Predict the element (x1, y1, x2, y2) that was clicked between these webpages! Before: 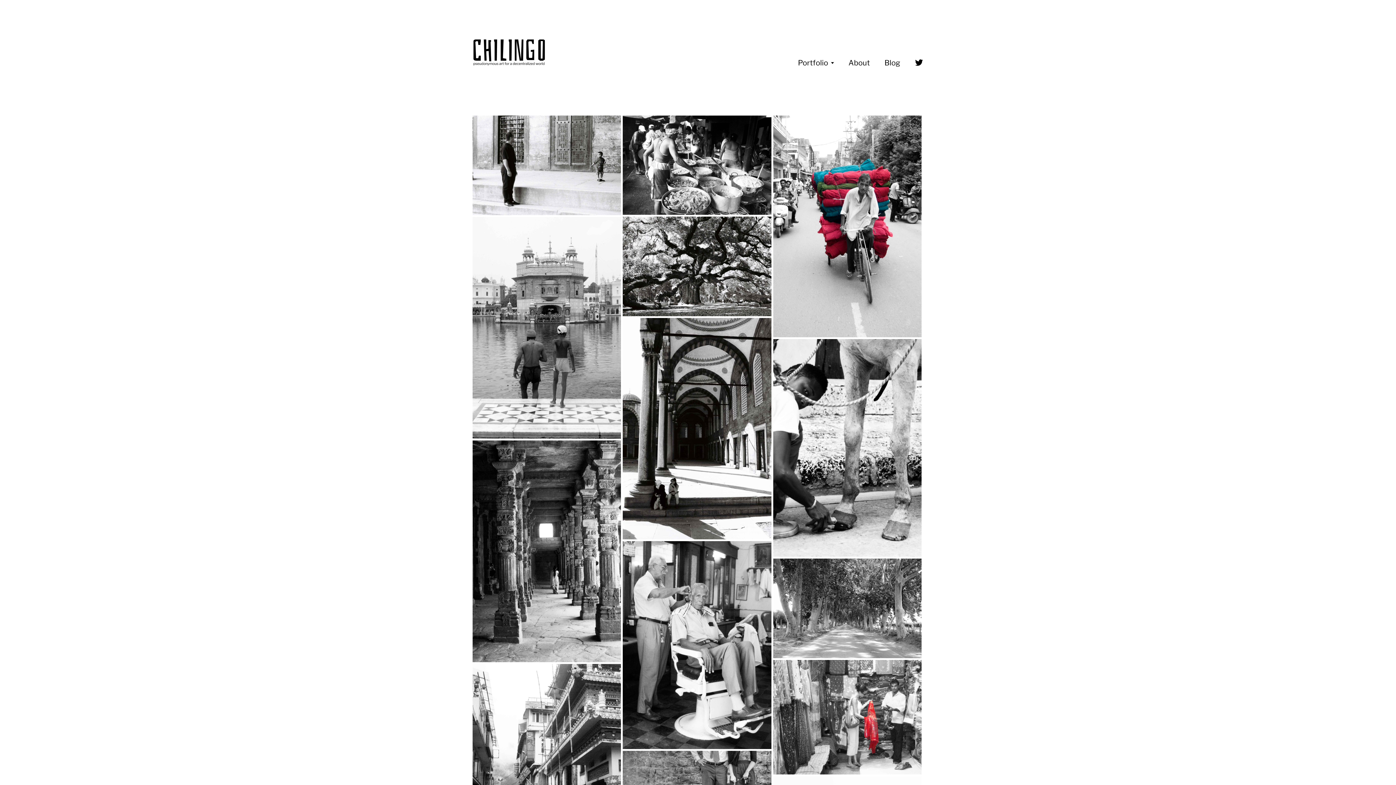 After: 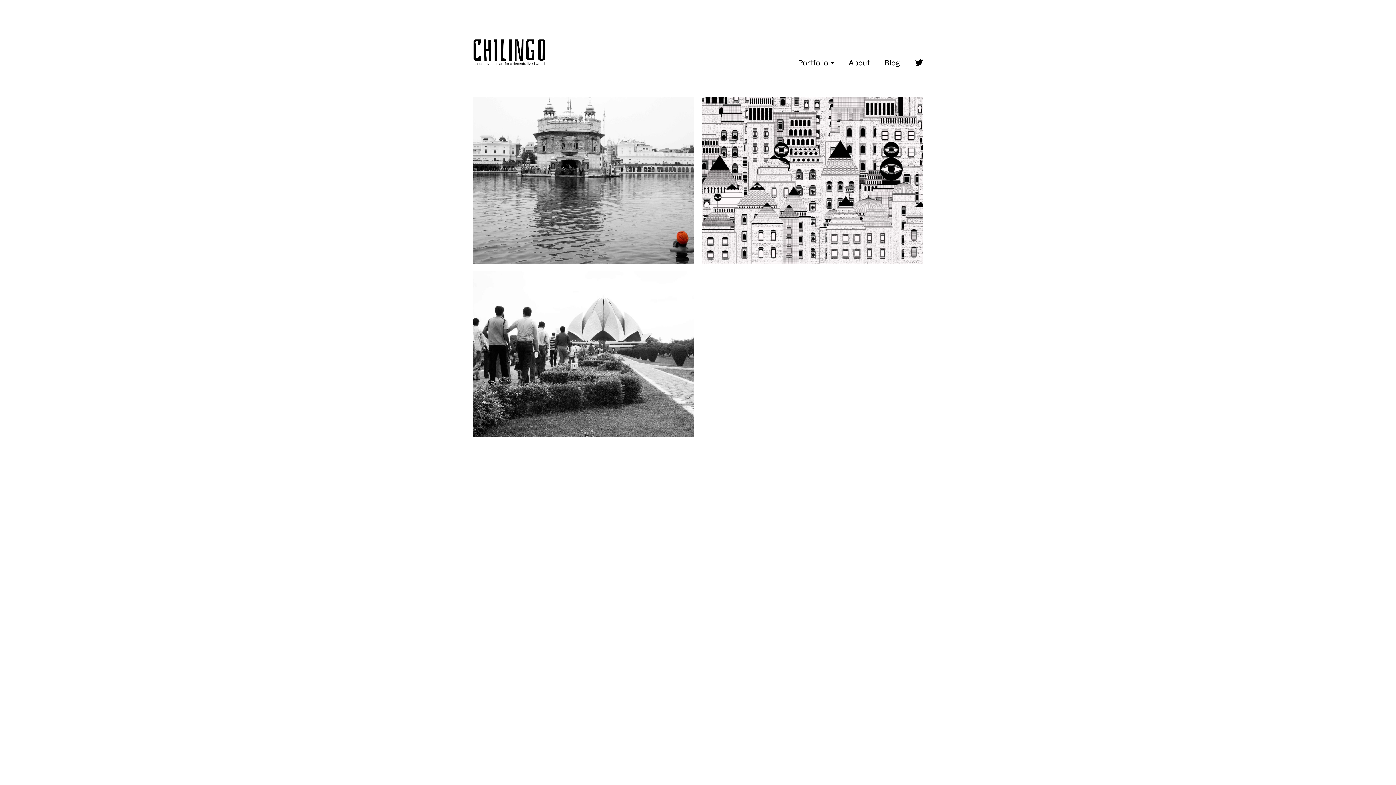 Action: label: Blog bbox: (884, 57, 900, 68)